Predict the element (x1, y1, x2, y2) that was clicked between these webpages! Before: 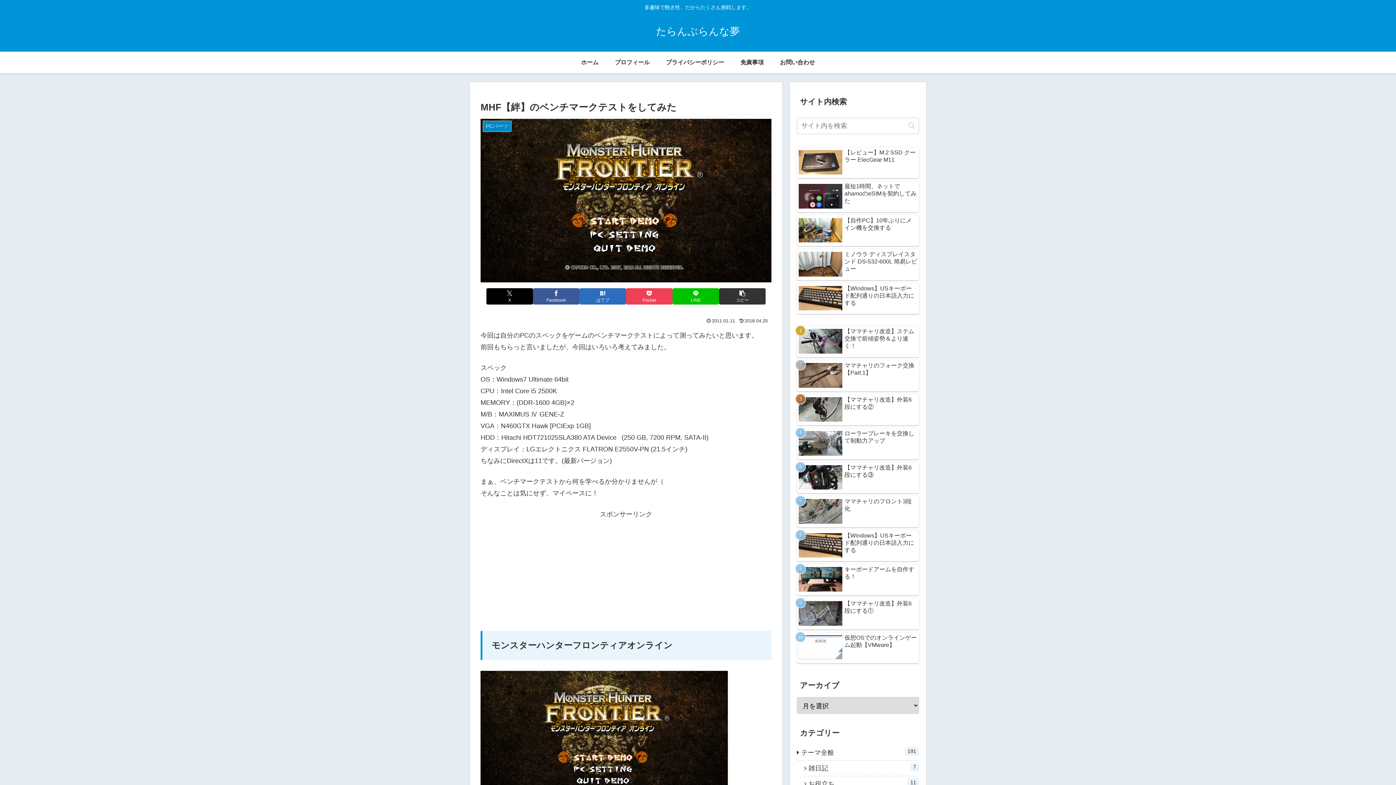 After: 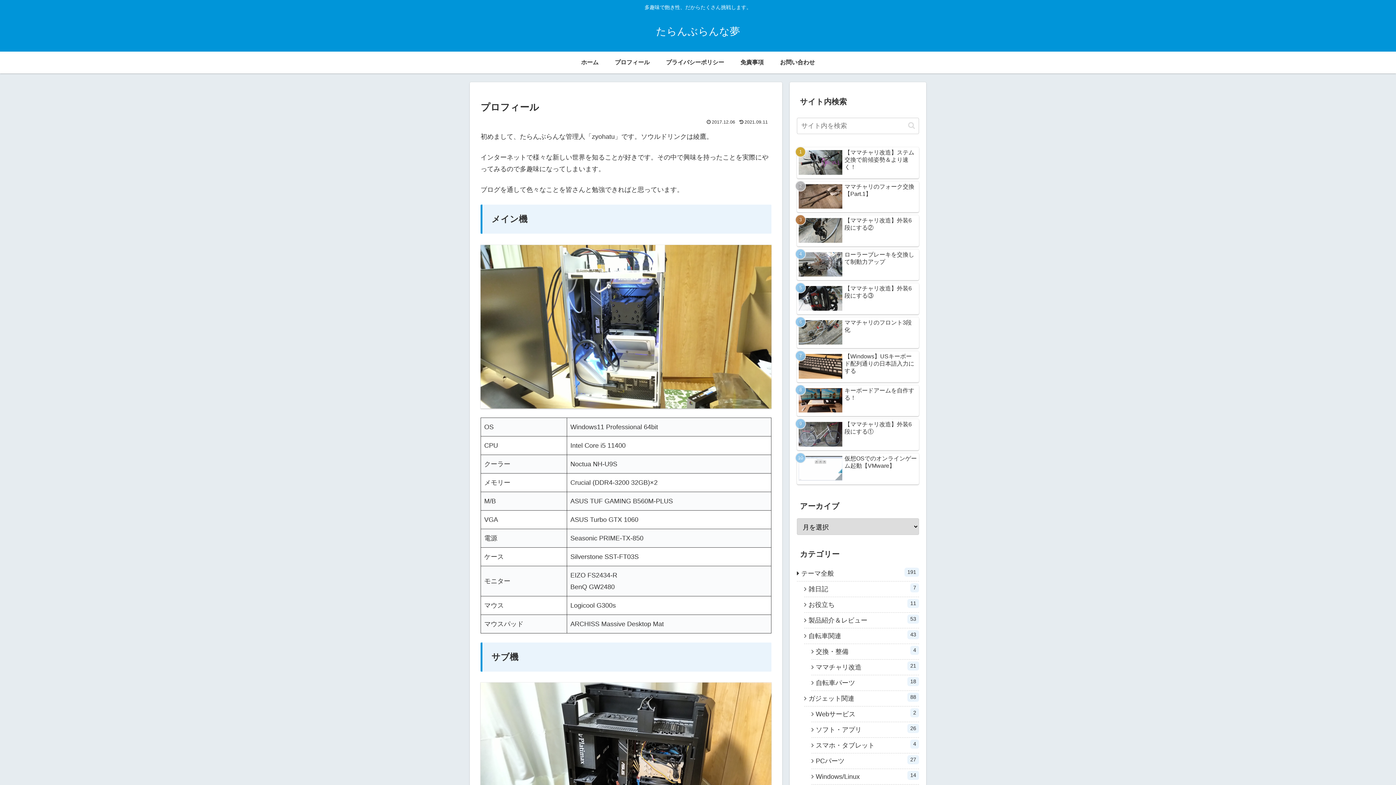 Action: bbox: (606, 51, 658, 73) label: プロフィール